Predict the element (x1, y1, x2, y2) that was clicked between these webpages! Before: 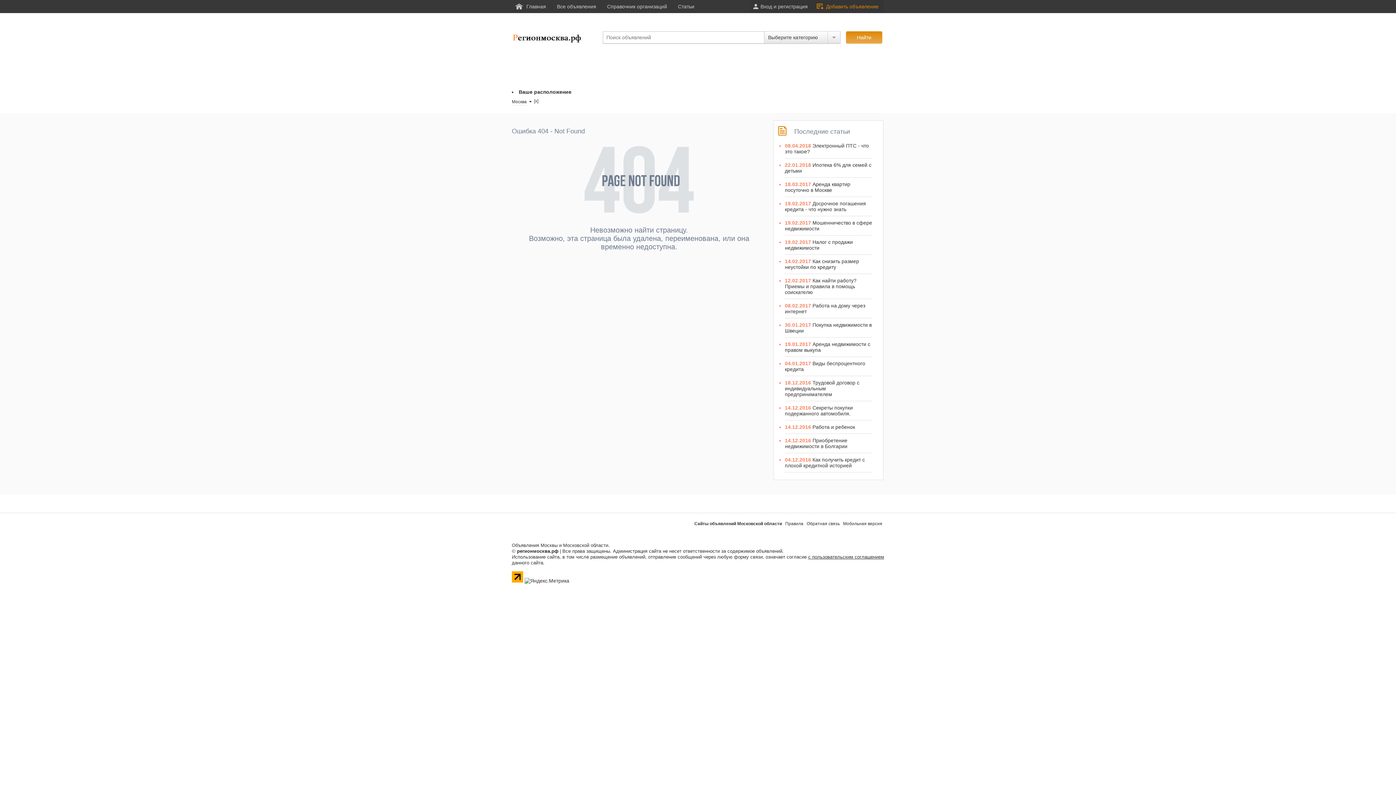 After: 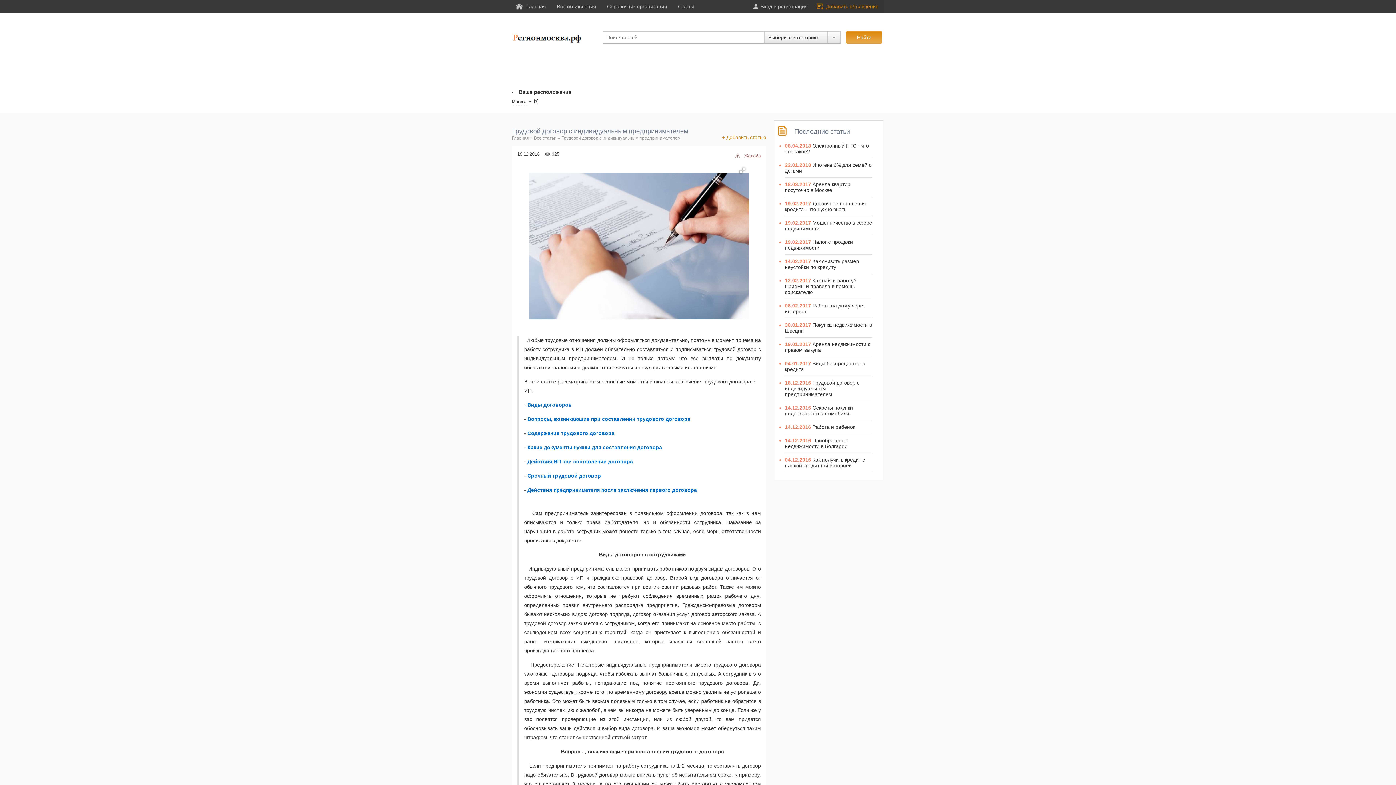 Action: bbox: (785, 379, 859, 397) label: Трудовой договор с индивидуальным предпринимателем